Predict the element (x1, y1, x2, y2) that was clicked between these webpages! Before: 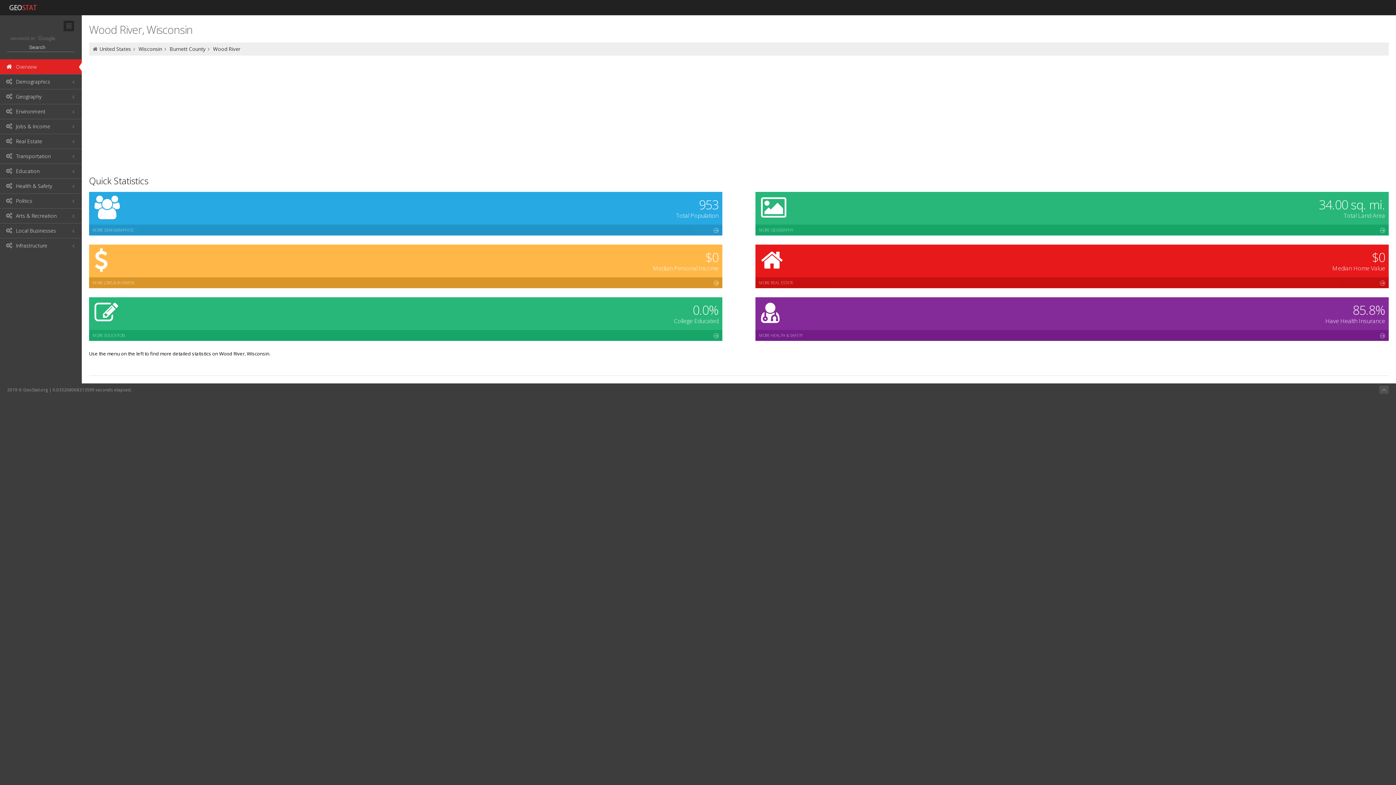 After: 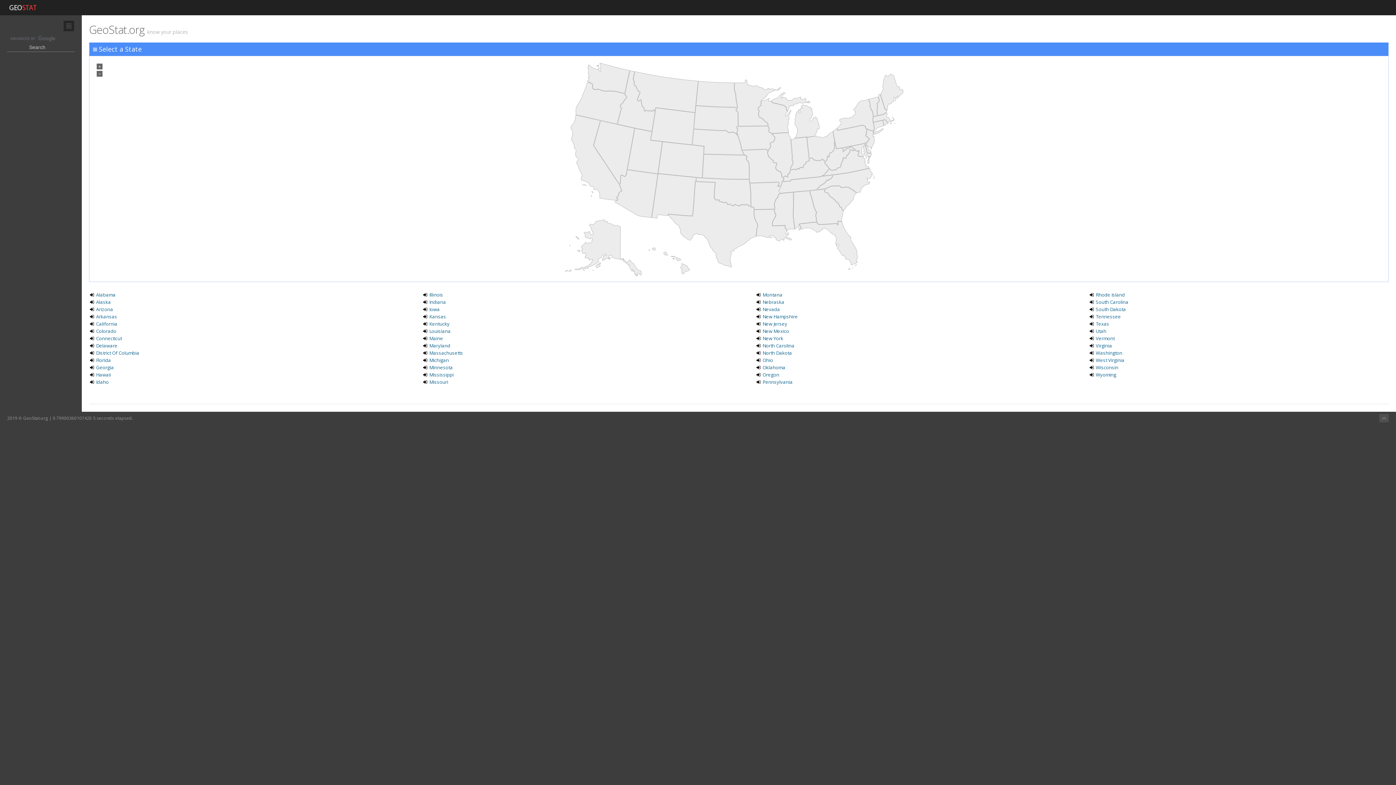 Action: bbox: (99, 45, 131, 52) label: United States